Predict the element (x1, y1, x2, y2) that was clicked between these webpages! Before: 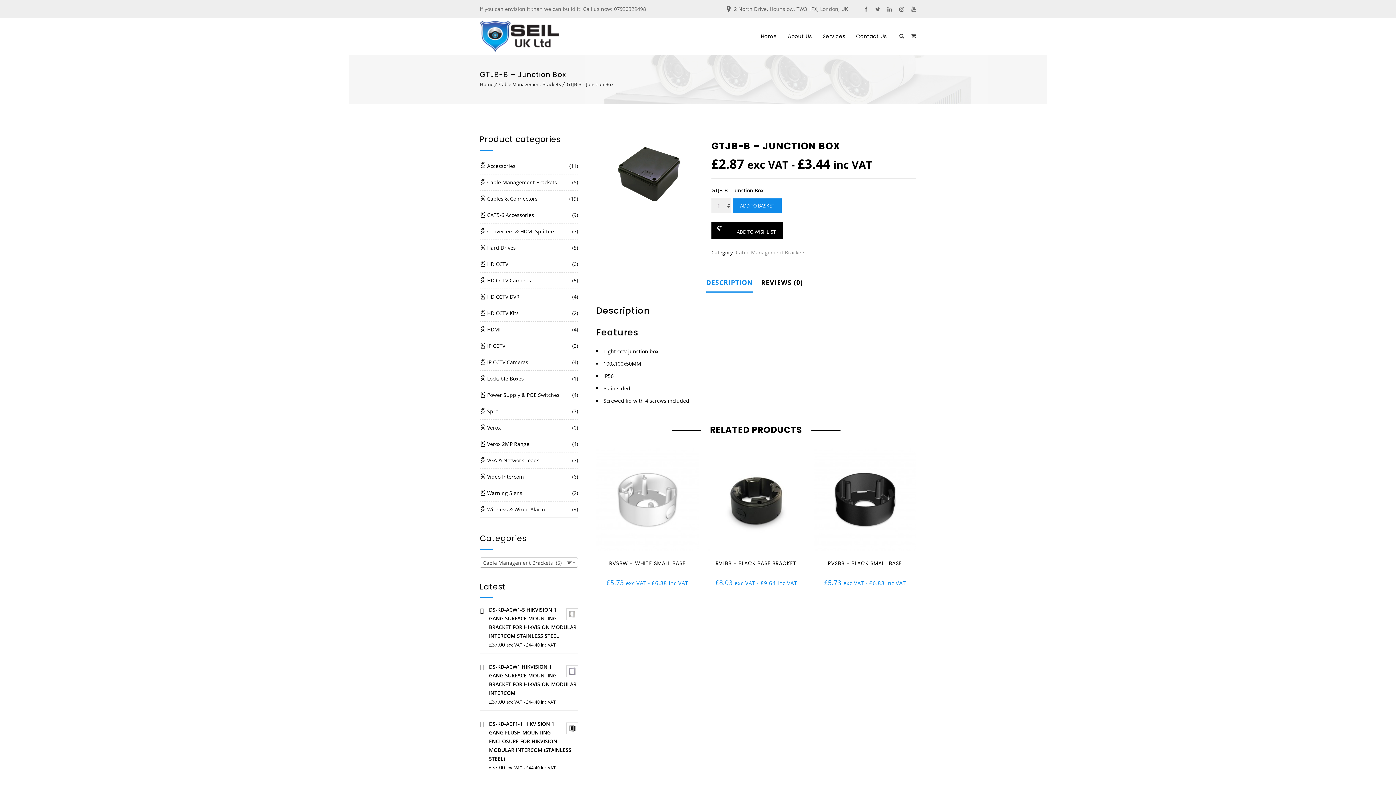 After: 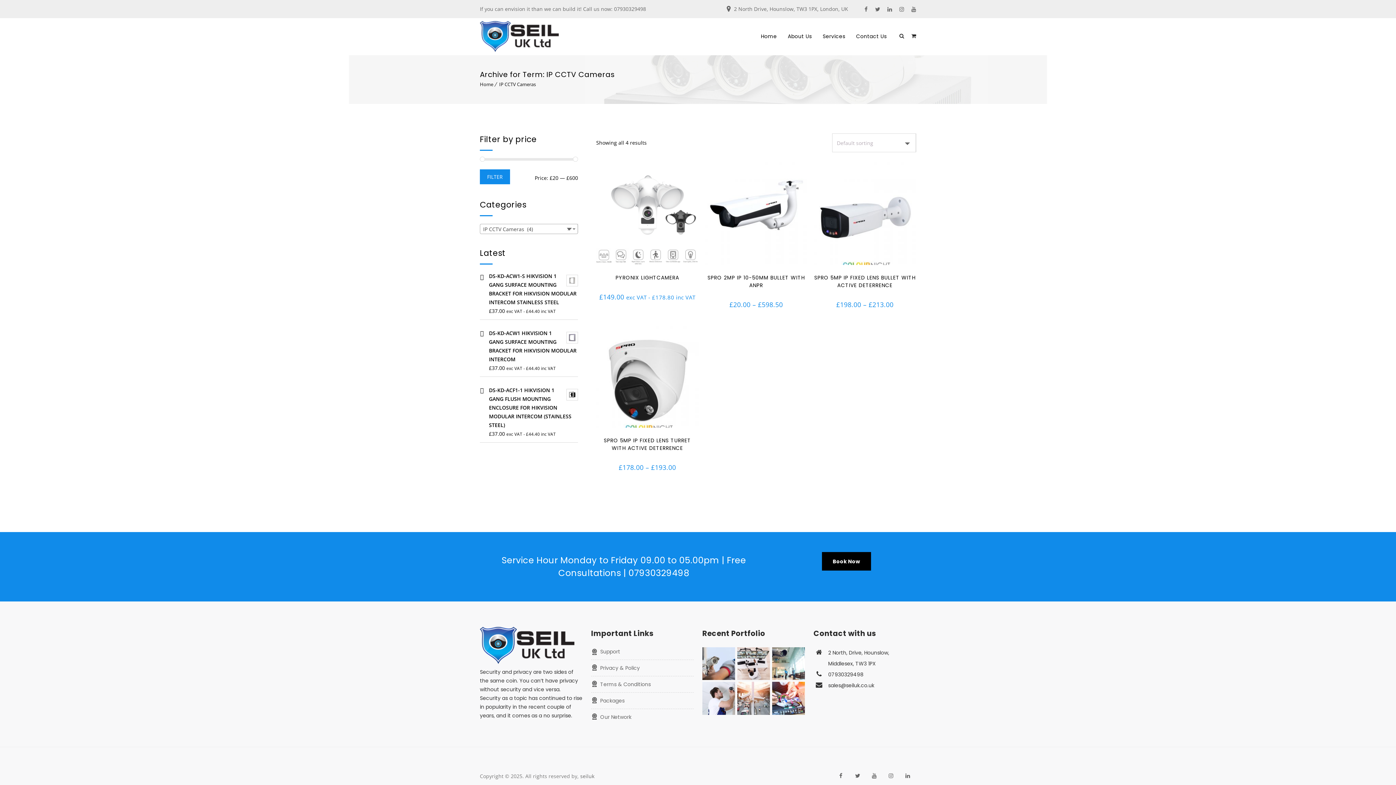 Action: label: IP CCTV Cameras bbox: (480, 354, 578, 370)